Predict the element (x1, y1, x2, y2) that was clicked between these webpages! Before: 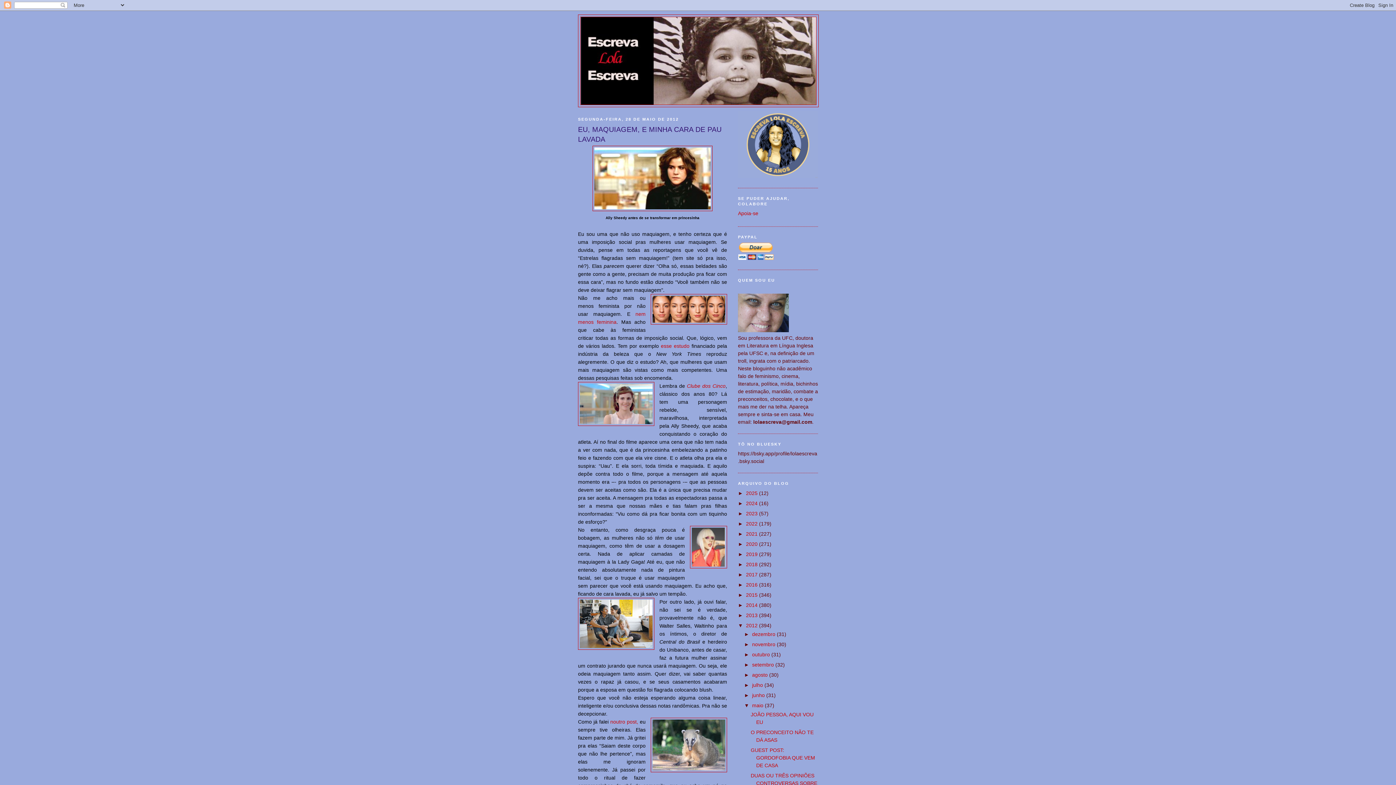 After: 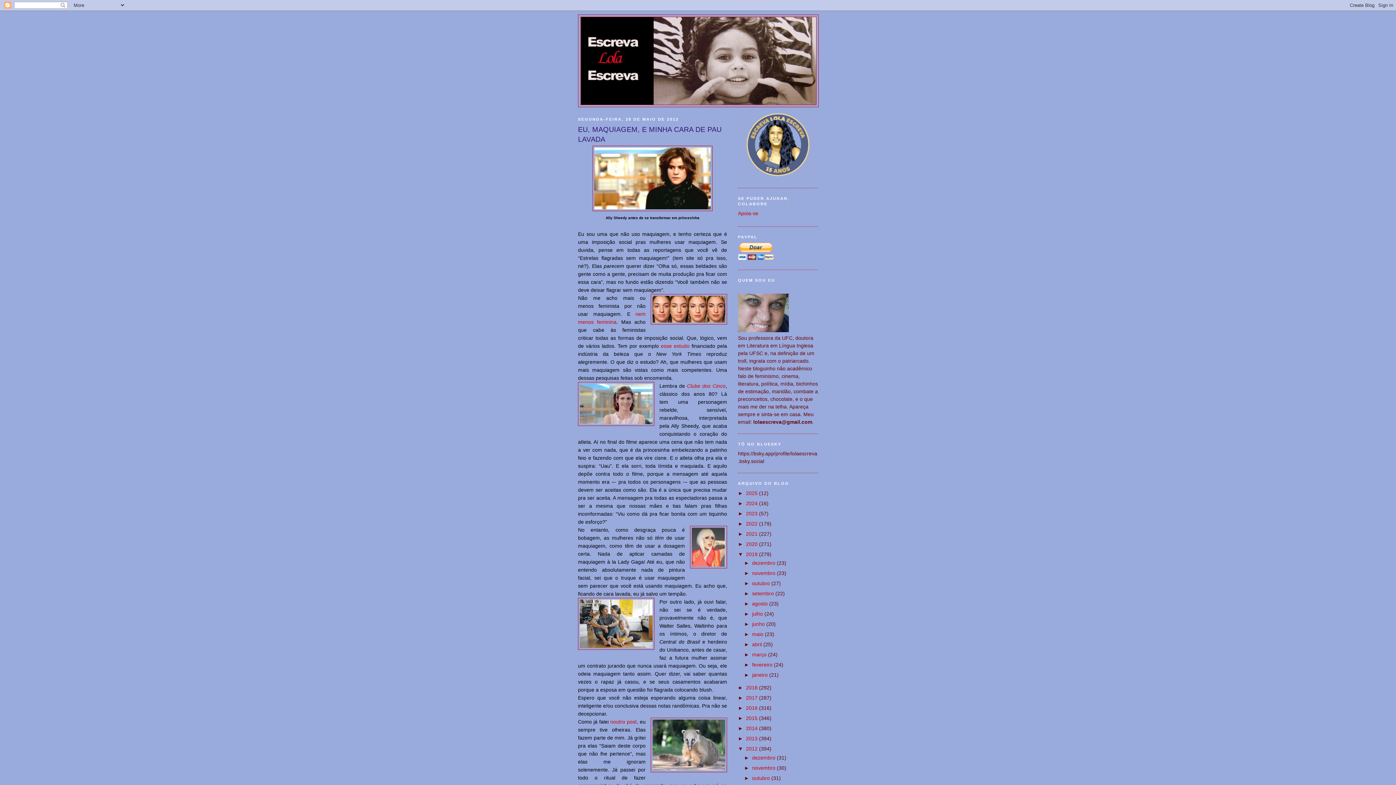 Action: bbox: (738, 551, 746, 557) label: ►  